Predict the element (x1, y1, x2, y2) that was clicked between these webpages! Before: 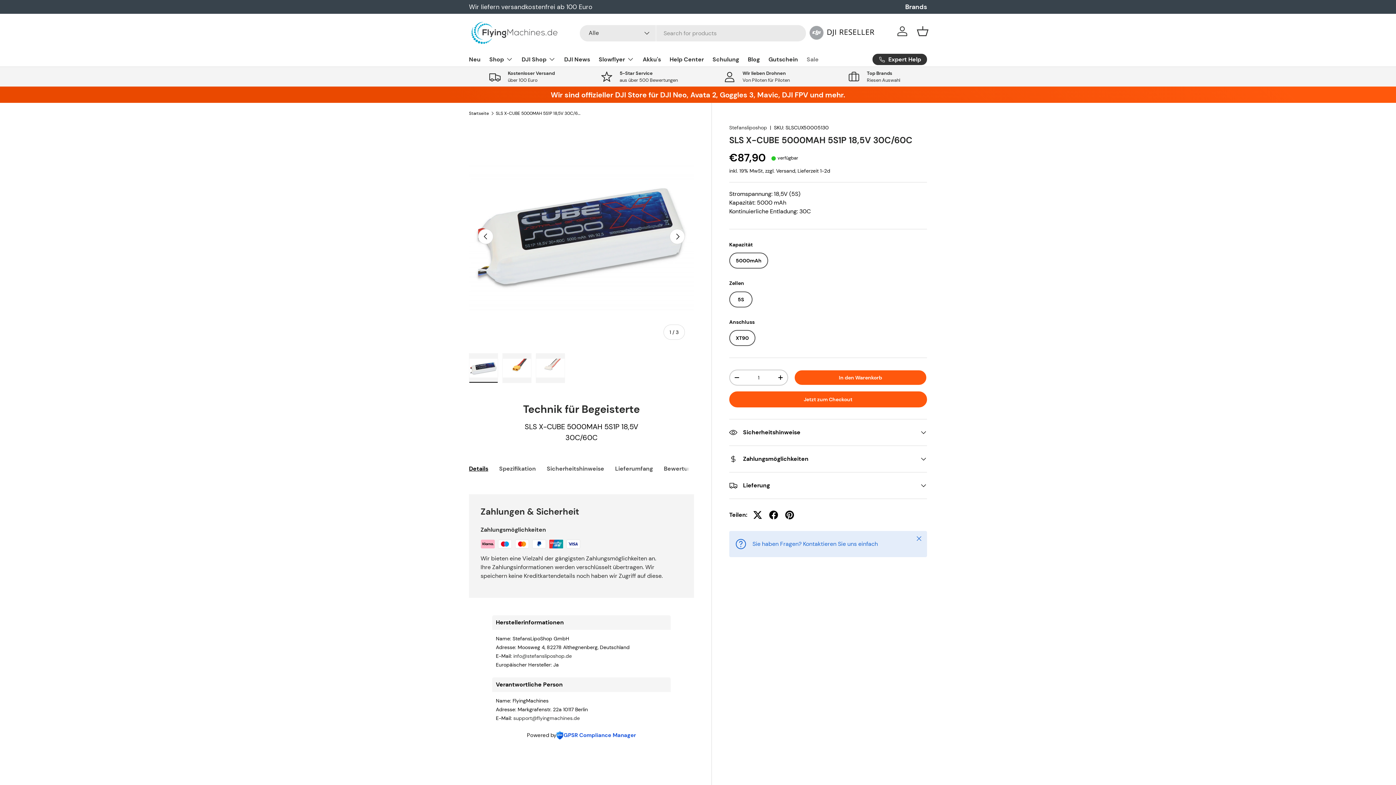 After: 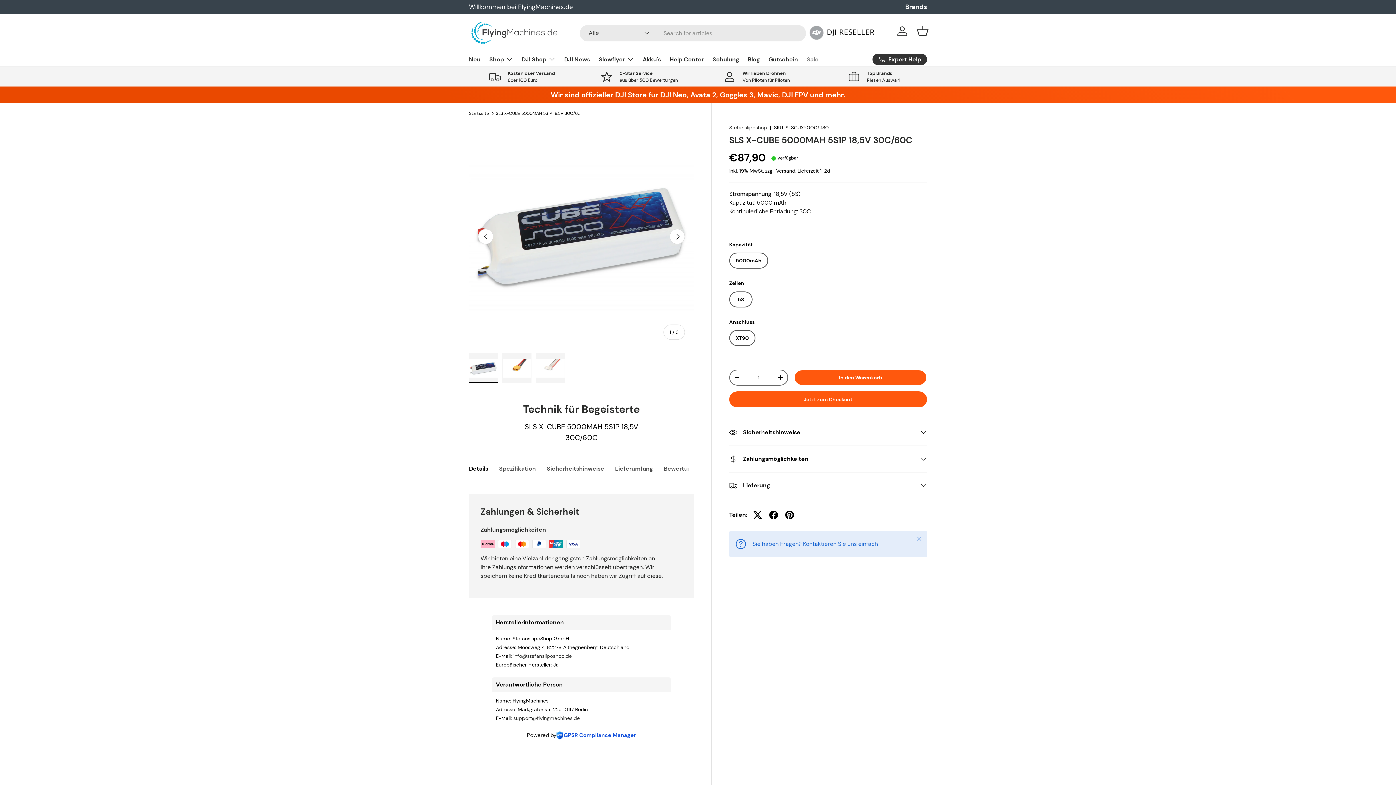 Action: bbox: (730, 370, 743, 384) label: -